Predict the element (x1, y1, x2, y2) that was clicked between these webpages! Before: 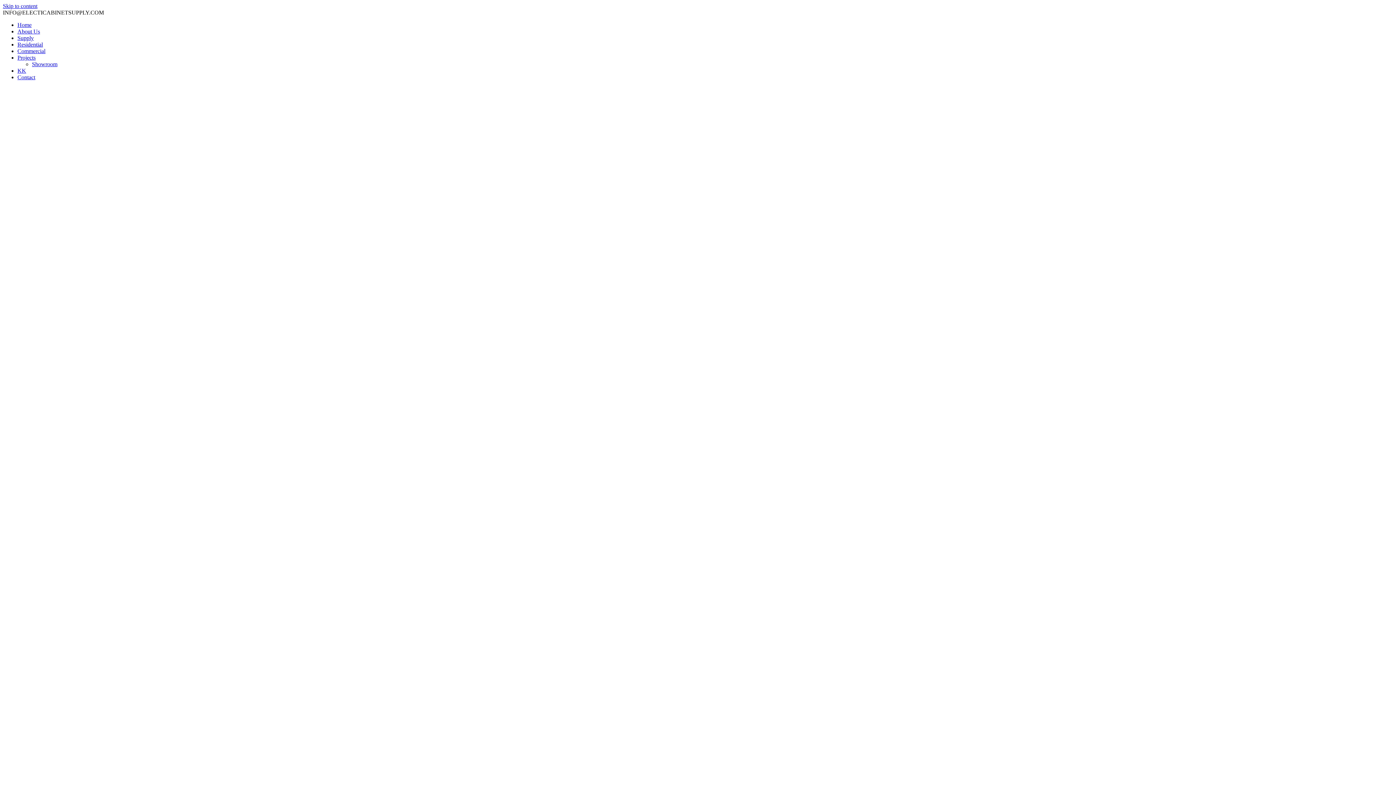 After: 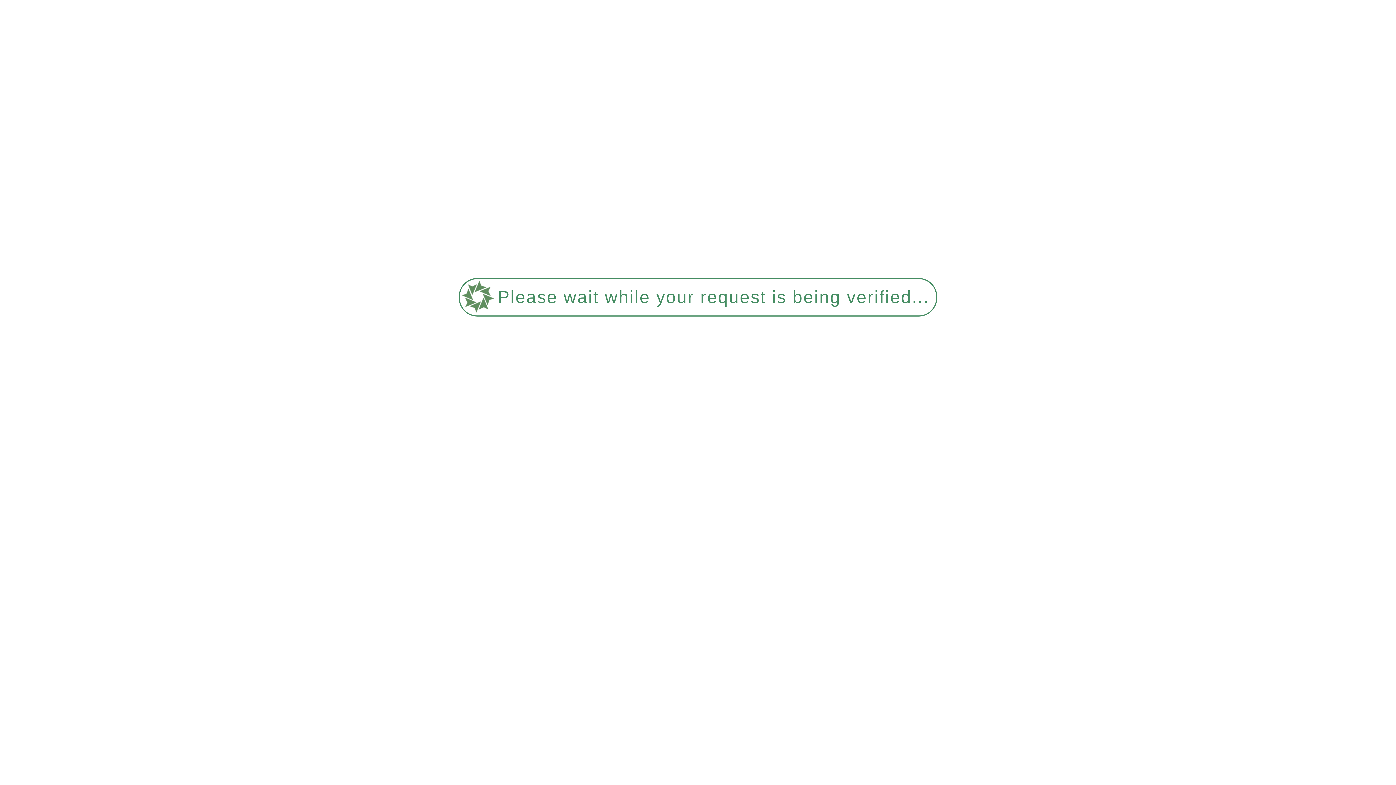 Action: bbox: (17, 67, 26, 73) label: KK